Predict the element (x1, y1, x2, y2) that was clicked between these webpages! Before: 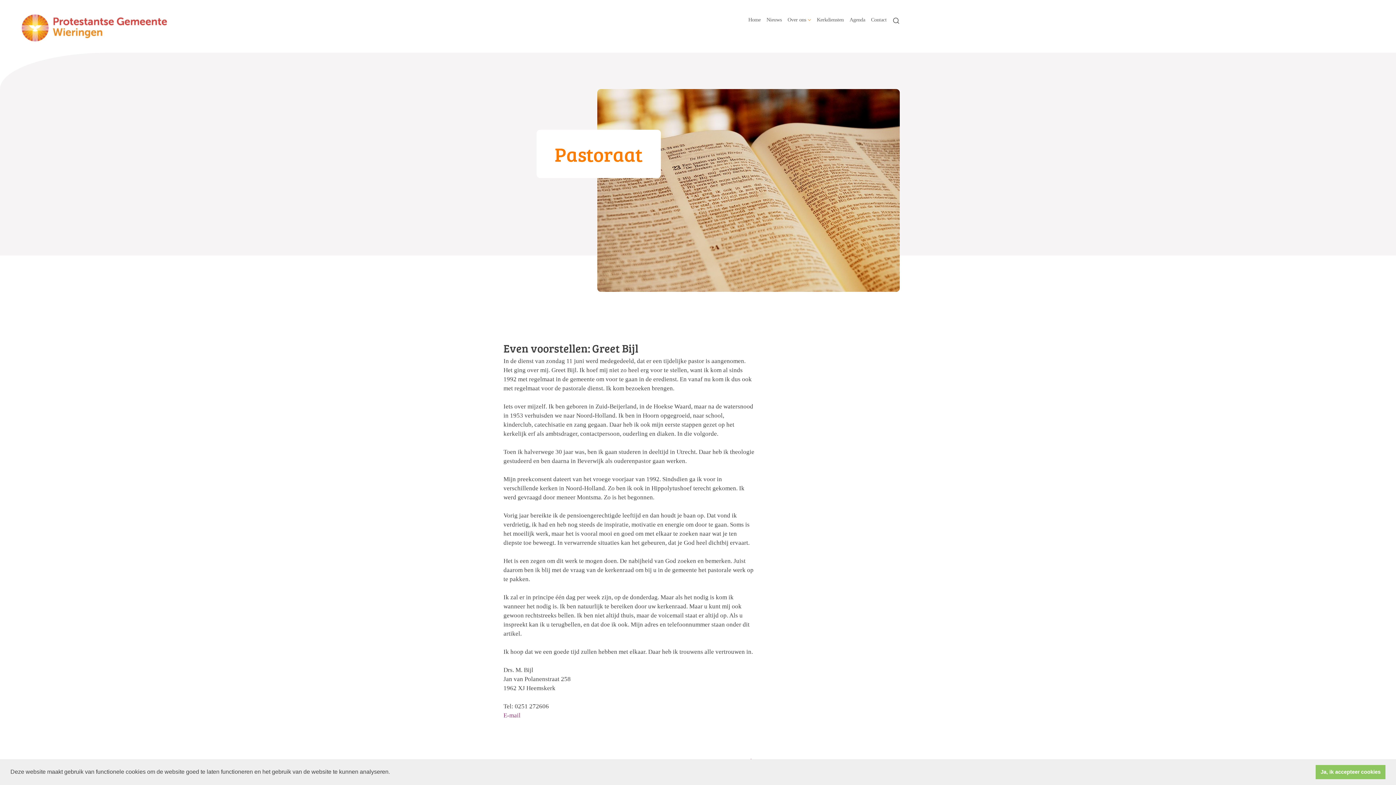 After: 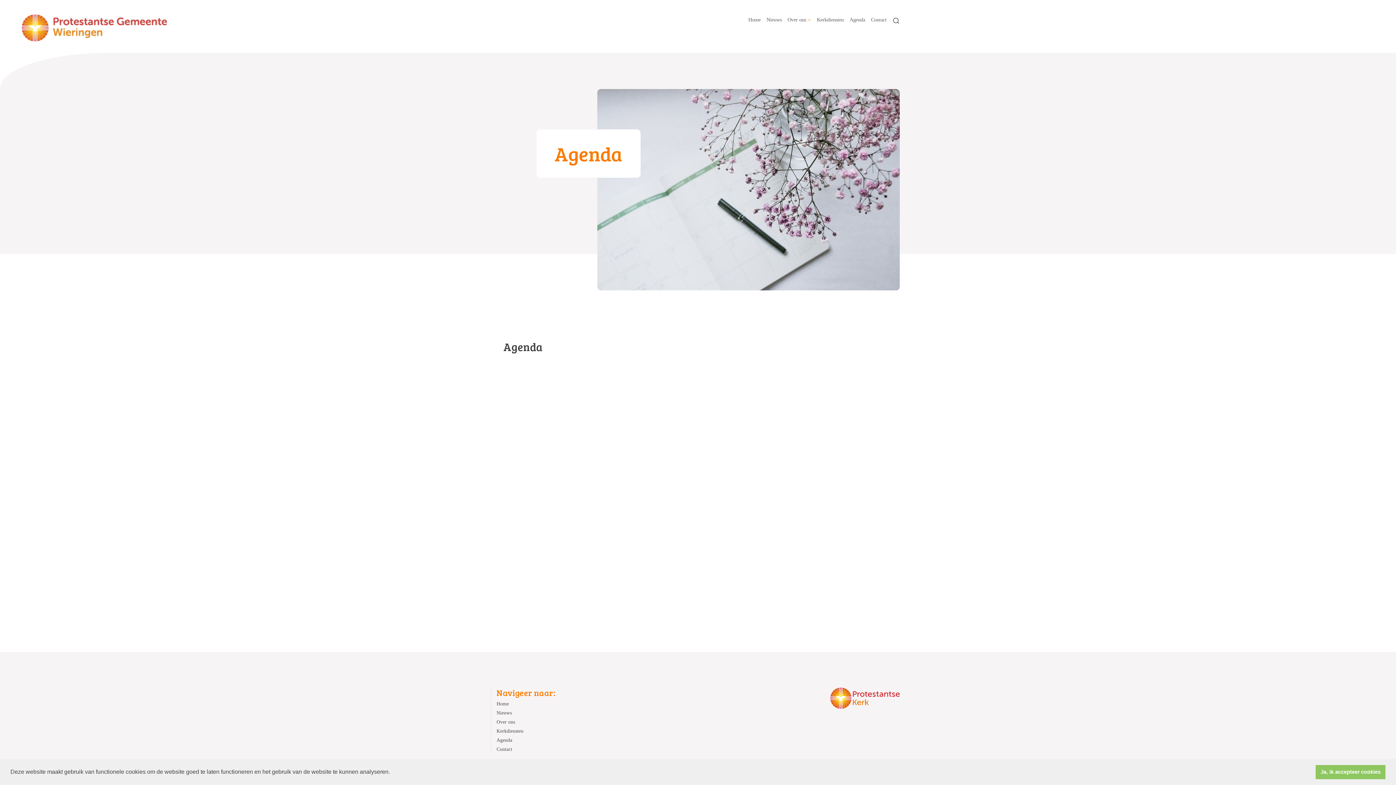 Action: bbox: (846, 14, 868, 25) label: Agenda